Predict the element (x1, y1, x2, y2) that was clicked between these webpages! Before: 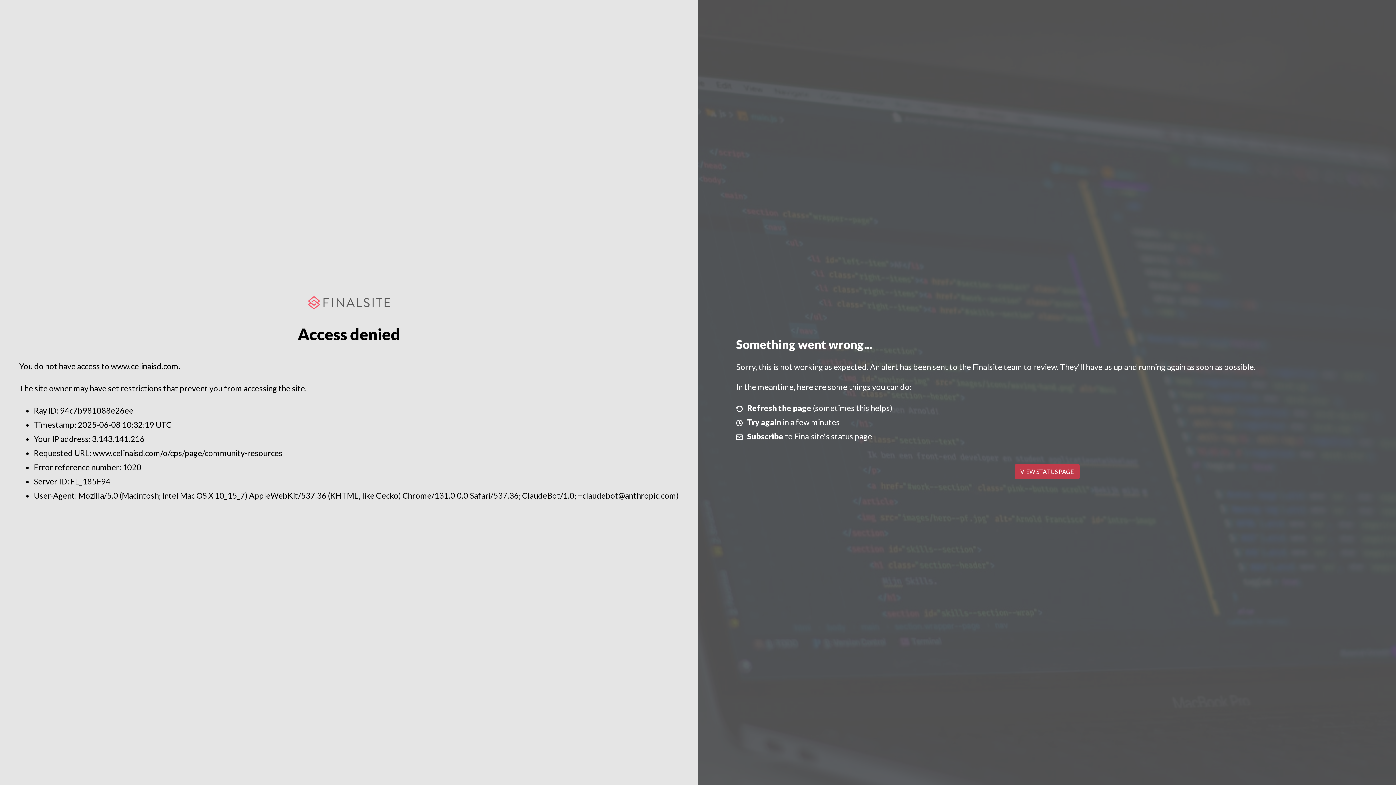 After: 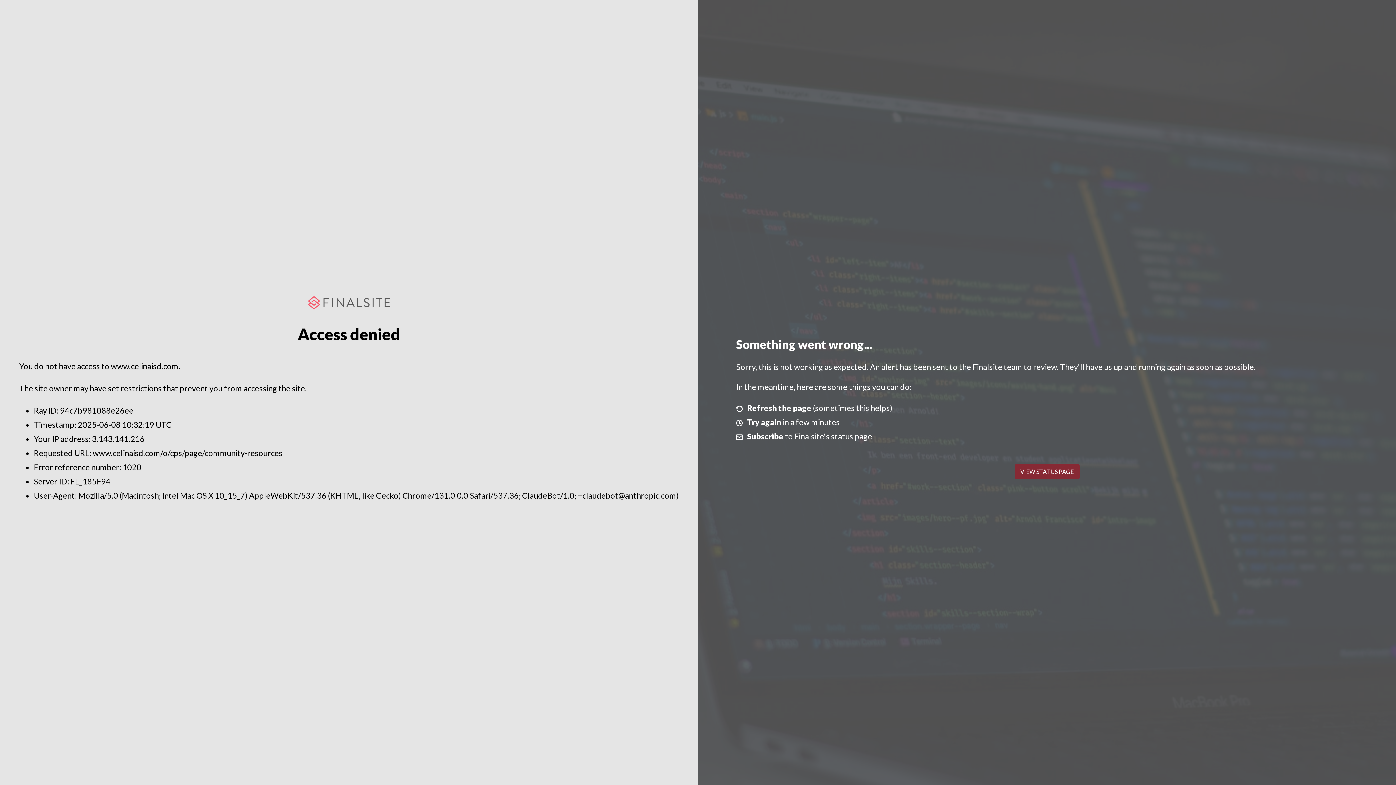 Action: bbox: (1014, 464, 1079, 479) label: VIEW STATUS PAGE